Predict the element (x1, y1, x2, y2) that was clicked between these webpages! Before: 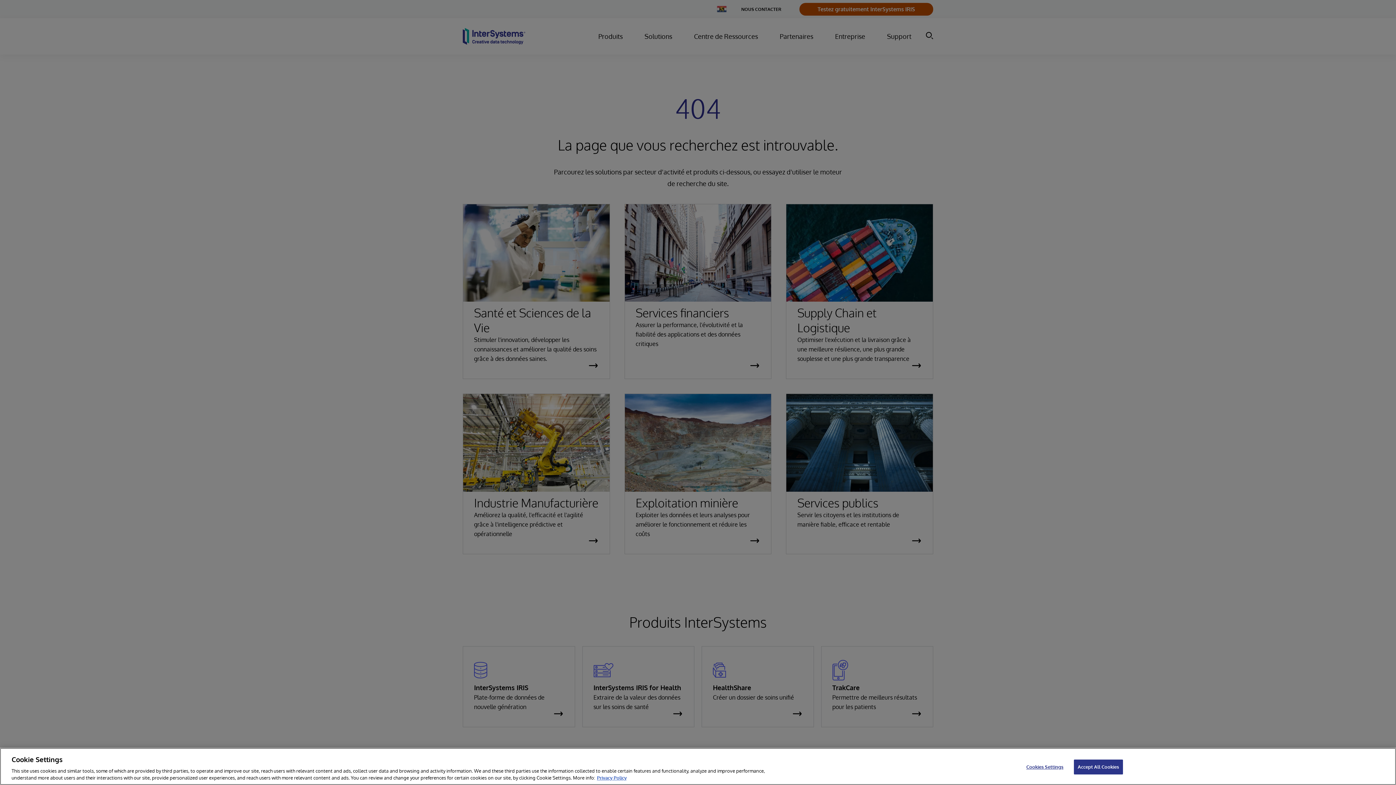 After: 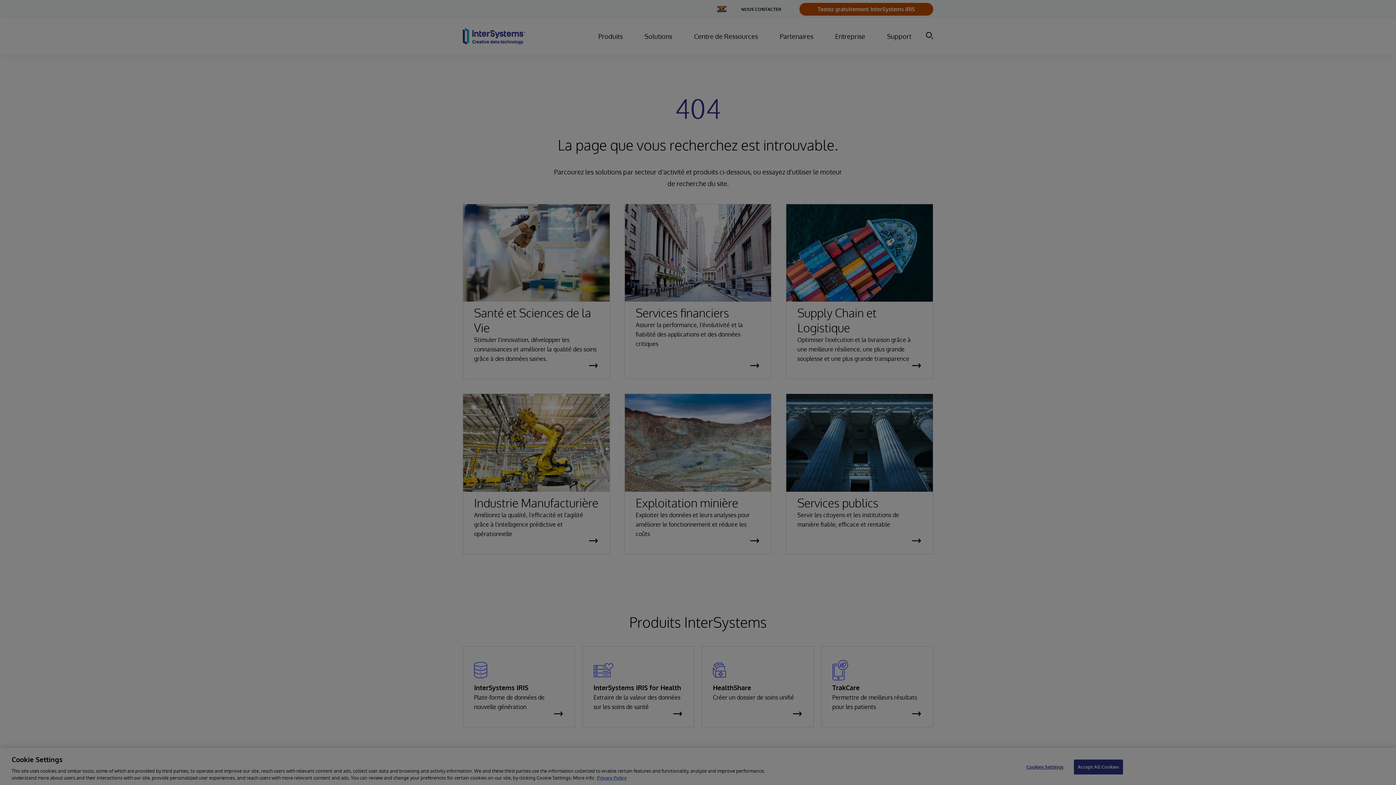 Action: bbox: (1022, 760, 1067, 774) label: Cookies Settings